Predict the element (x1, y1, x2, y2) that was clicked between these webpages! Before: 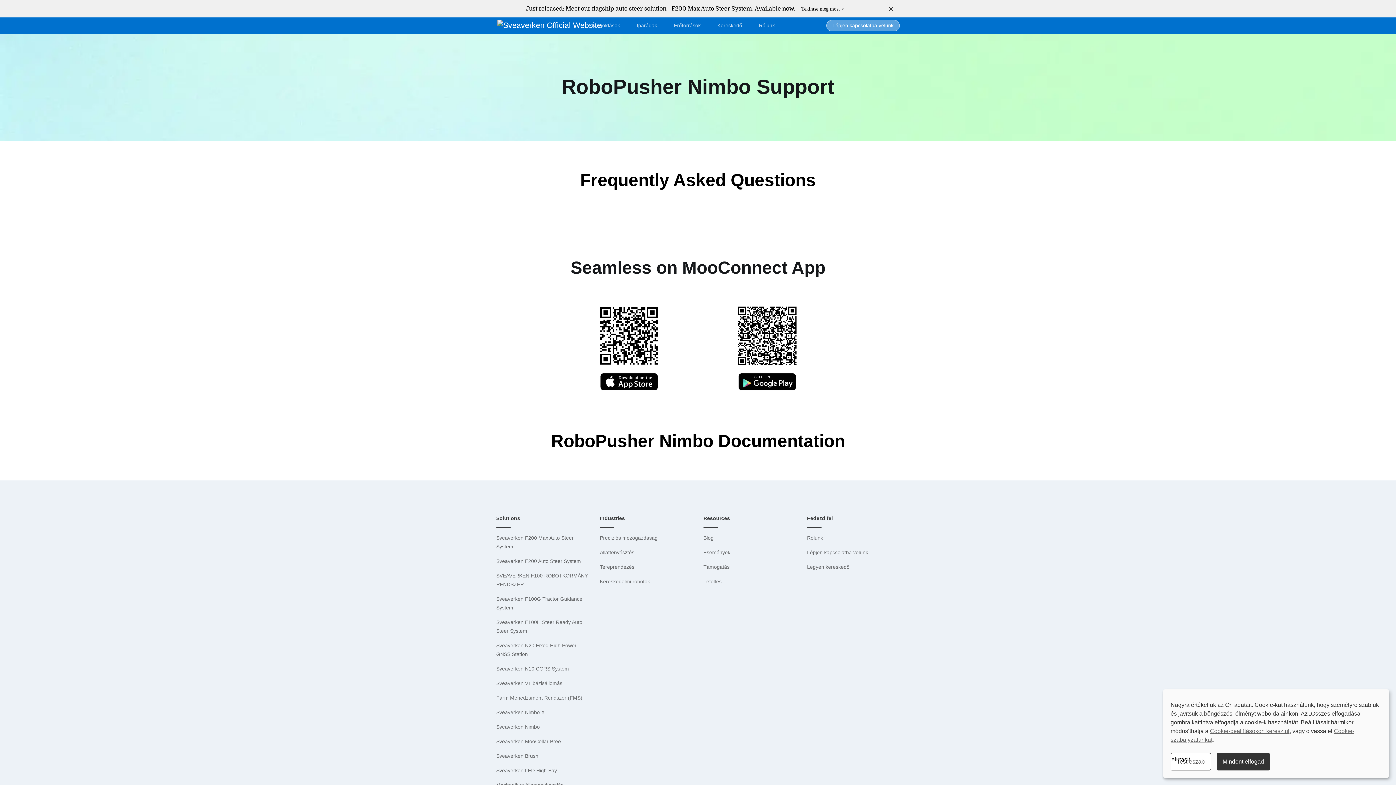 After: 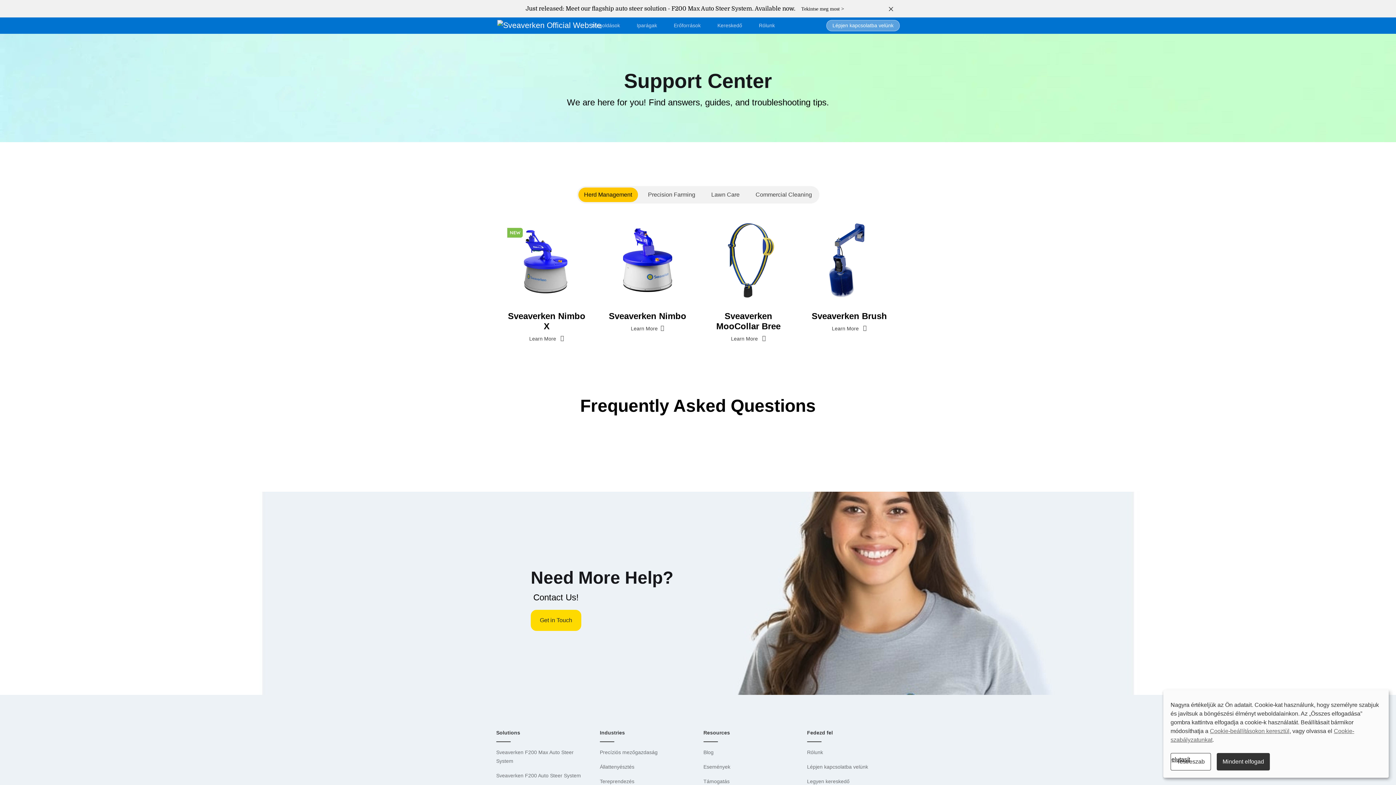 Action: bbox: (703, 564, 729, 570) label: Támogatás